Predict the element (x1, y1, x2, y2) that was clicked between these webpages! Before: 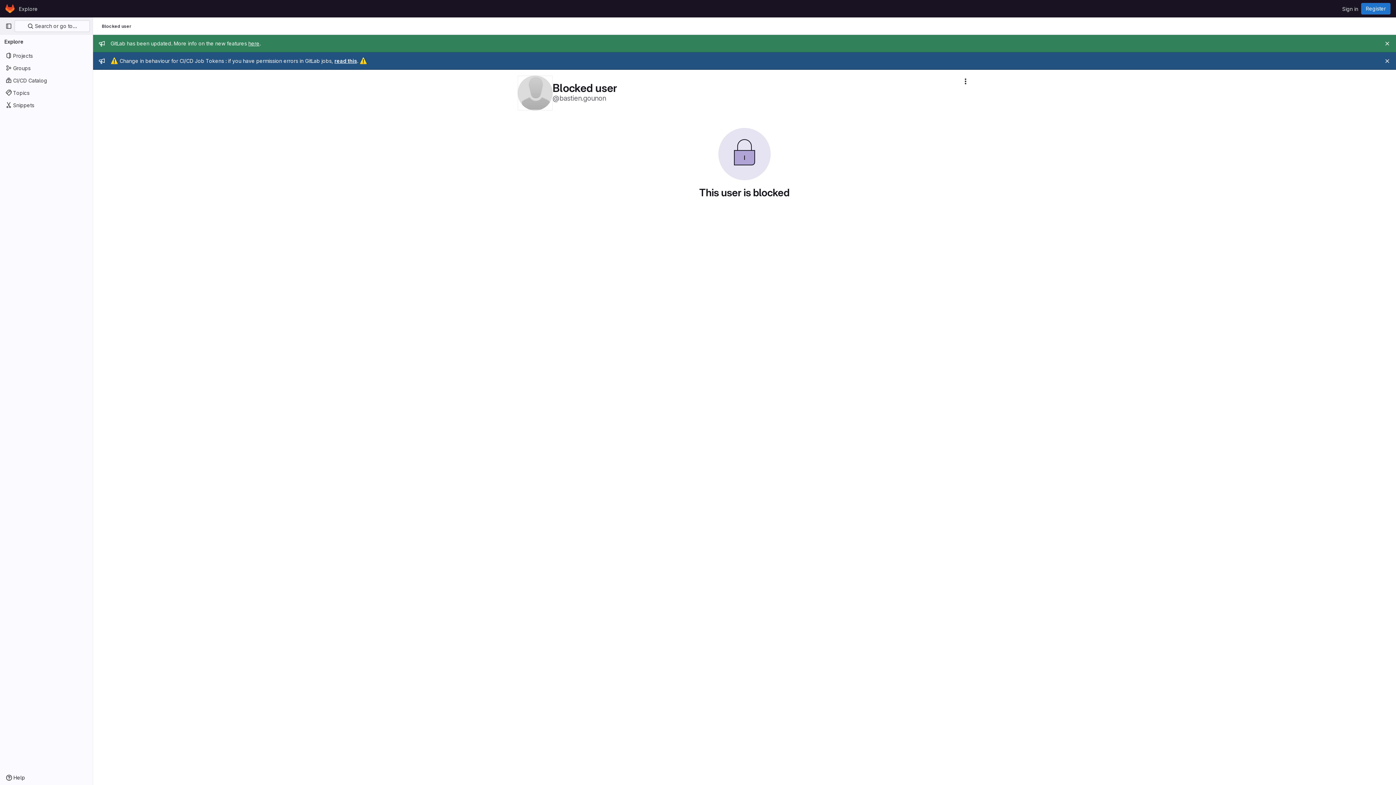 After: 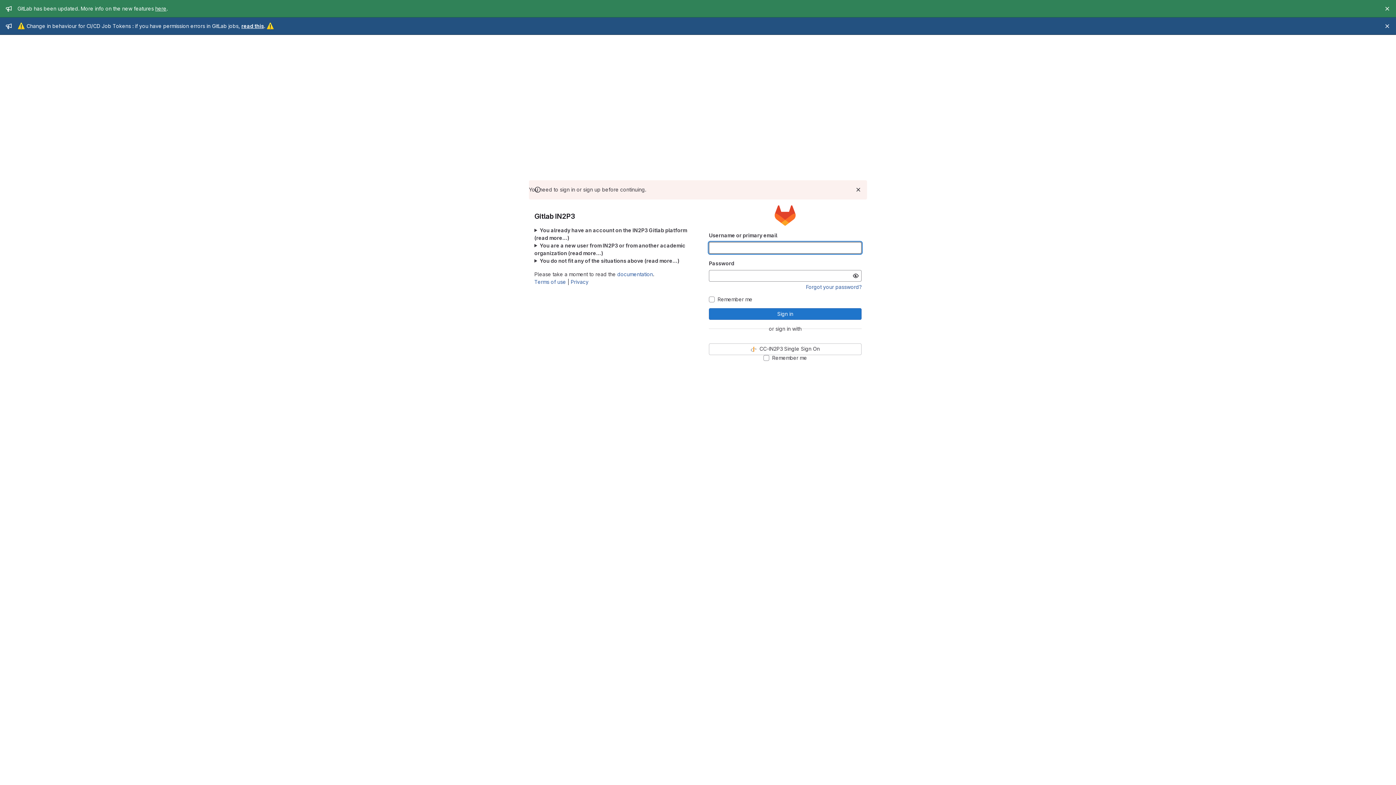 Action: label: read this bbox: (334, 57, 357, 64)